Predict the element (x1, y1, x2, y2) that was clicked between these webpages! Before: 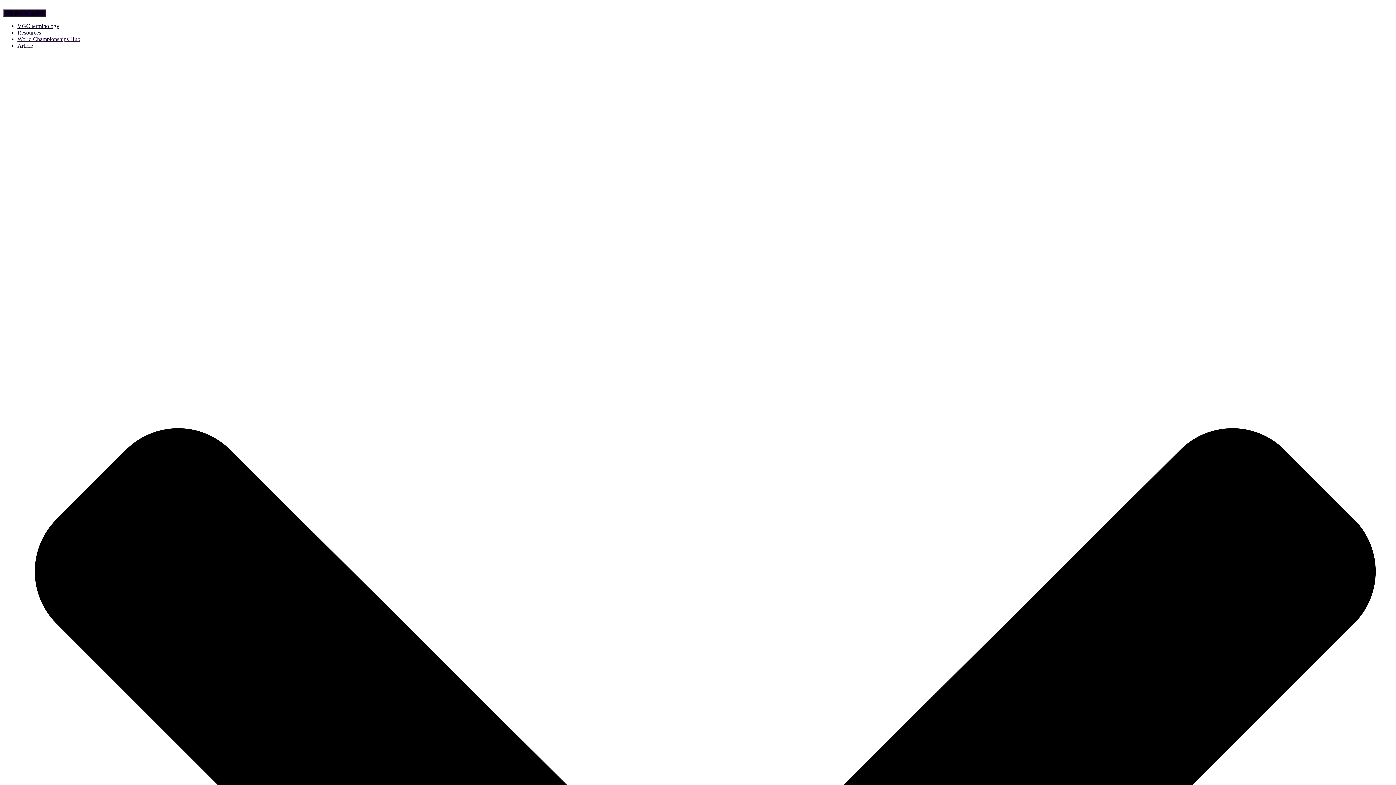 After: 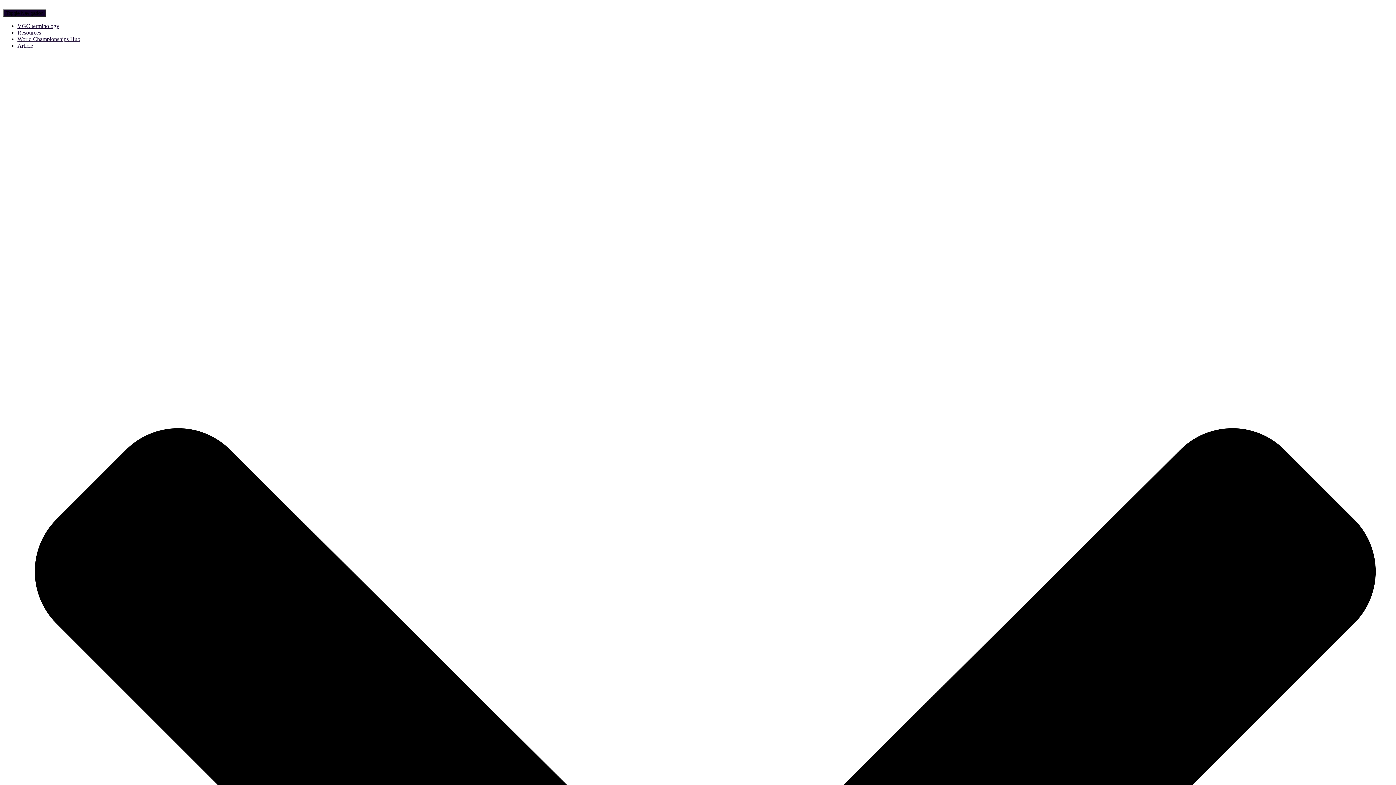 Action: label: VGC terminology bbox: (17, 22, 59, 29)